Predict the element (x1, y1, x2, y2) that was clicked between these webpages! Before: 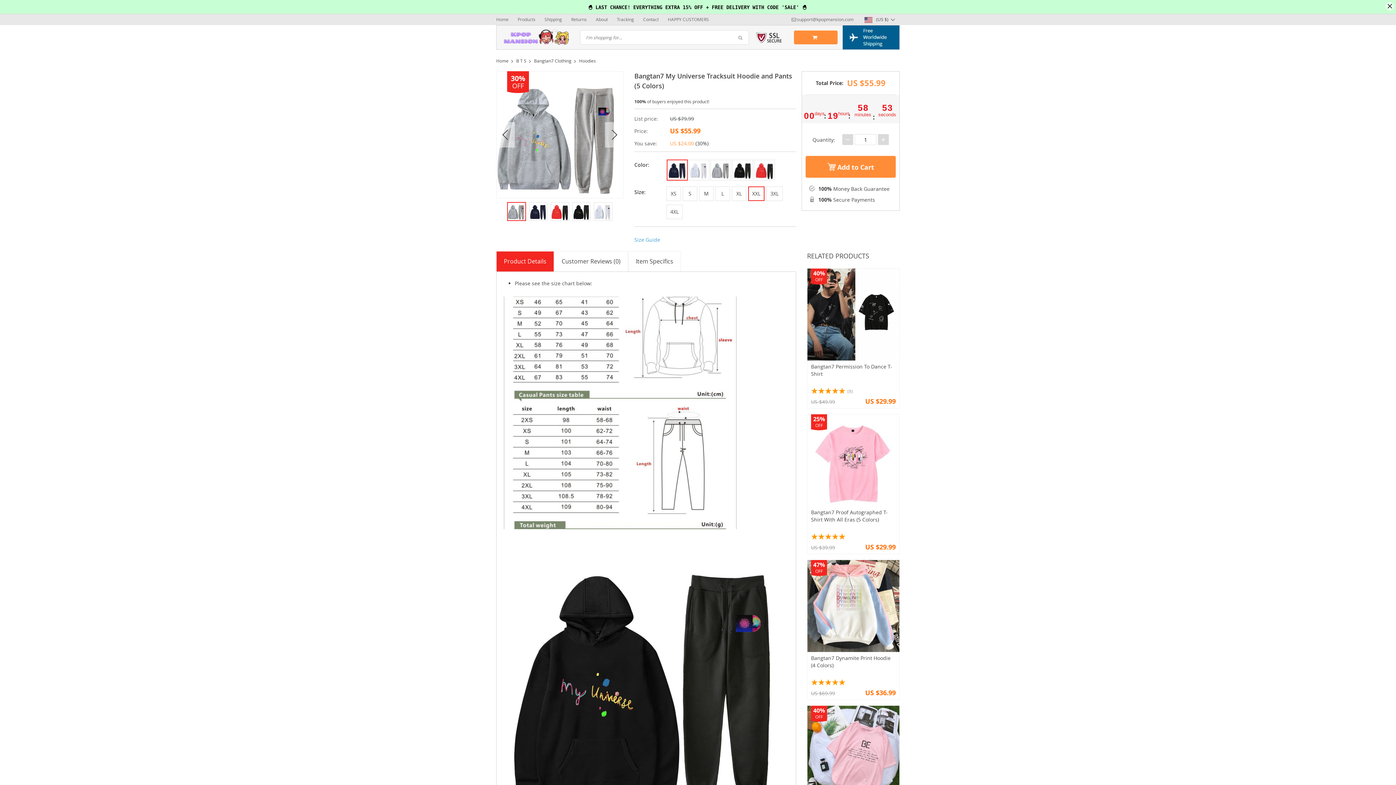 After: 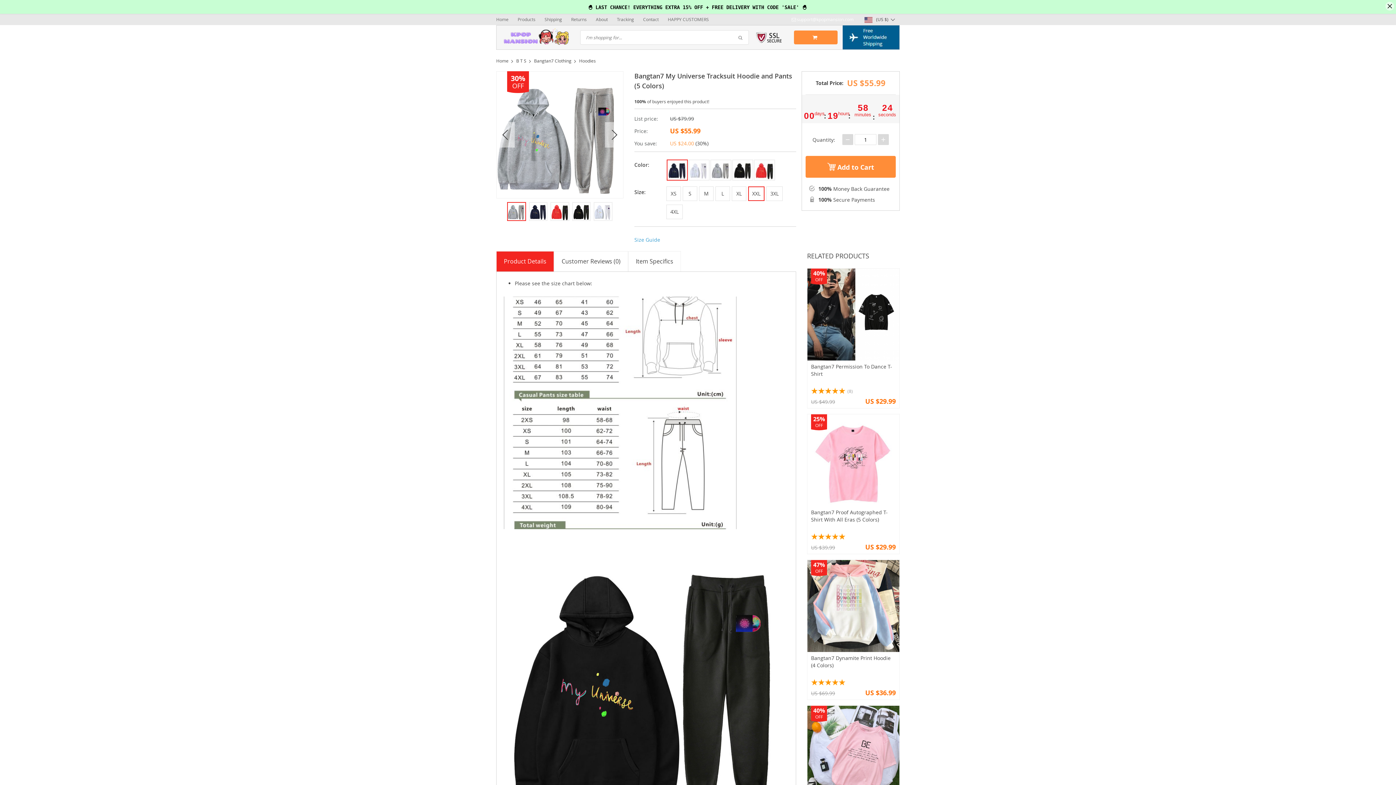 Action: bbox: (790, 16, 853, 22) label: support@kpopmansion.com